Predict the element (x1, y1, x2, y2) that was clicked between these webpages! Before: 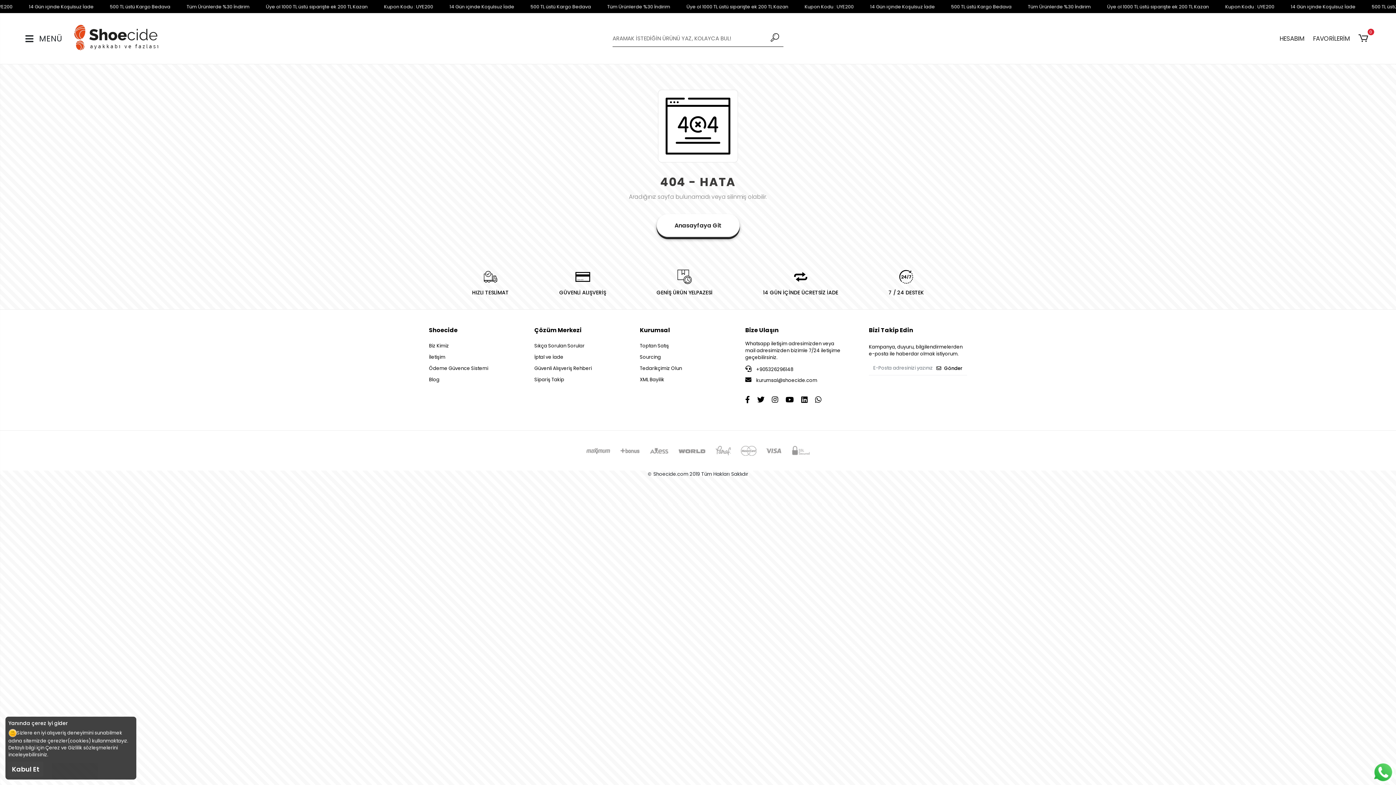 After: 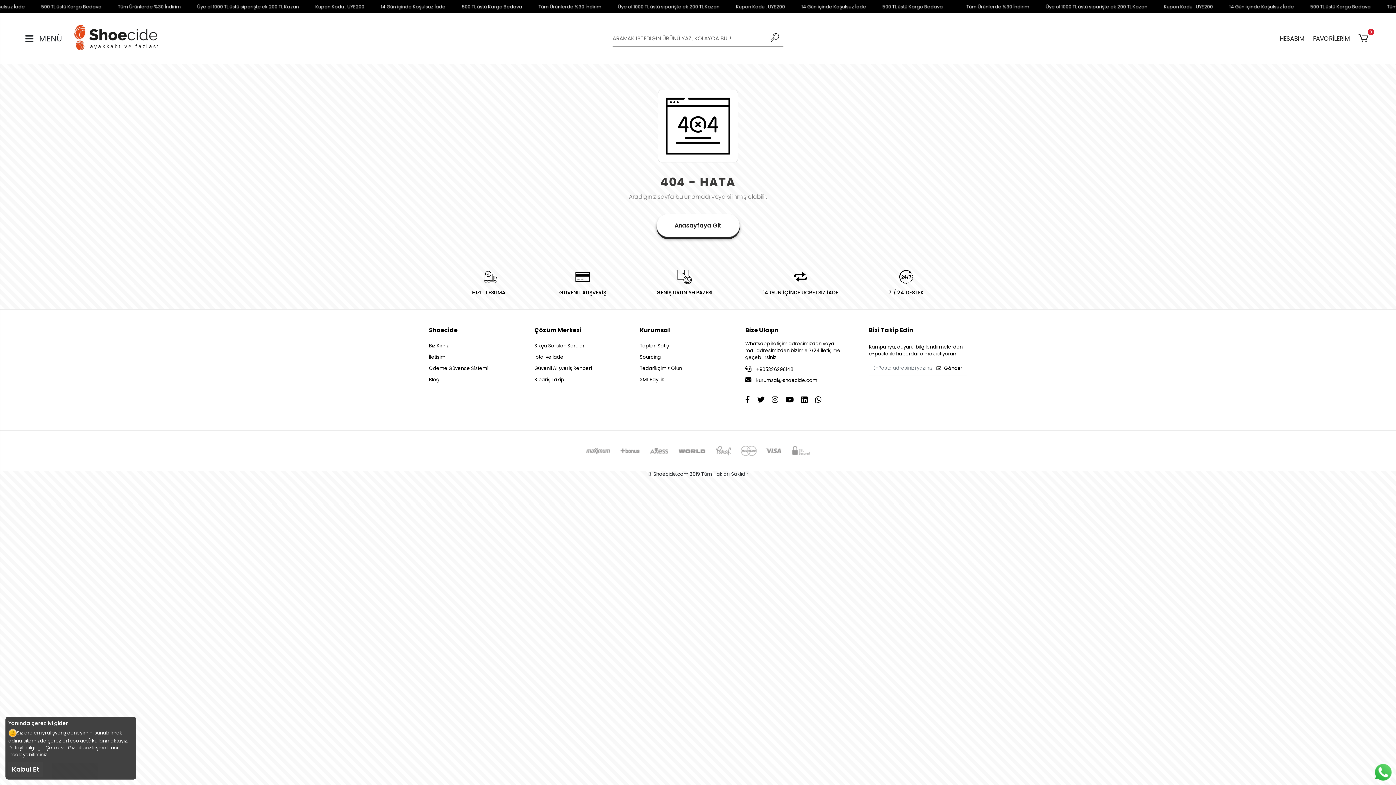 Action: label:  +905326296148 bbox: (745, 365, 793, 373)